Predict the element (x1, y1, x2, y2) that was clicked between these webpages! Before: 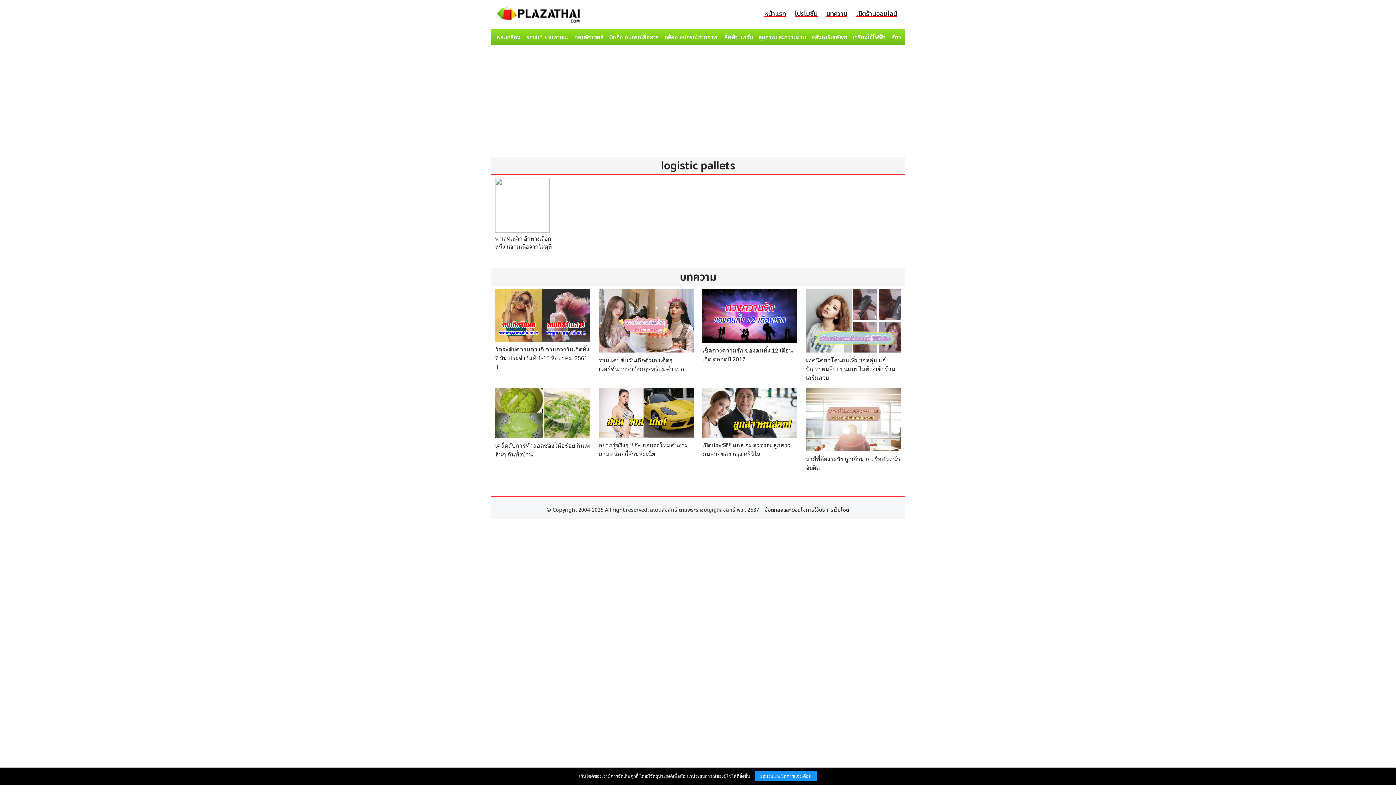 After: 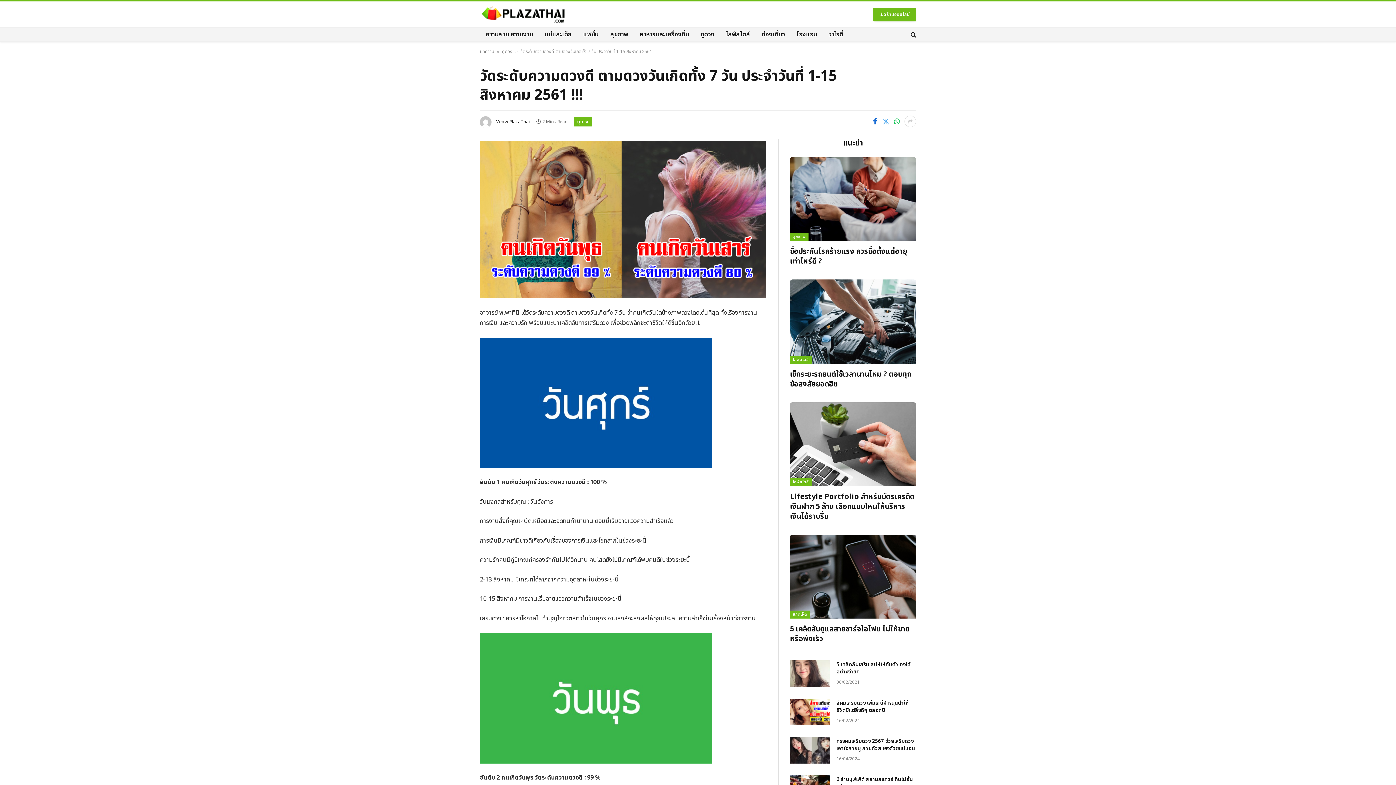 Action: bbox: (495, 312, 590, 318)